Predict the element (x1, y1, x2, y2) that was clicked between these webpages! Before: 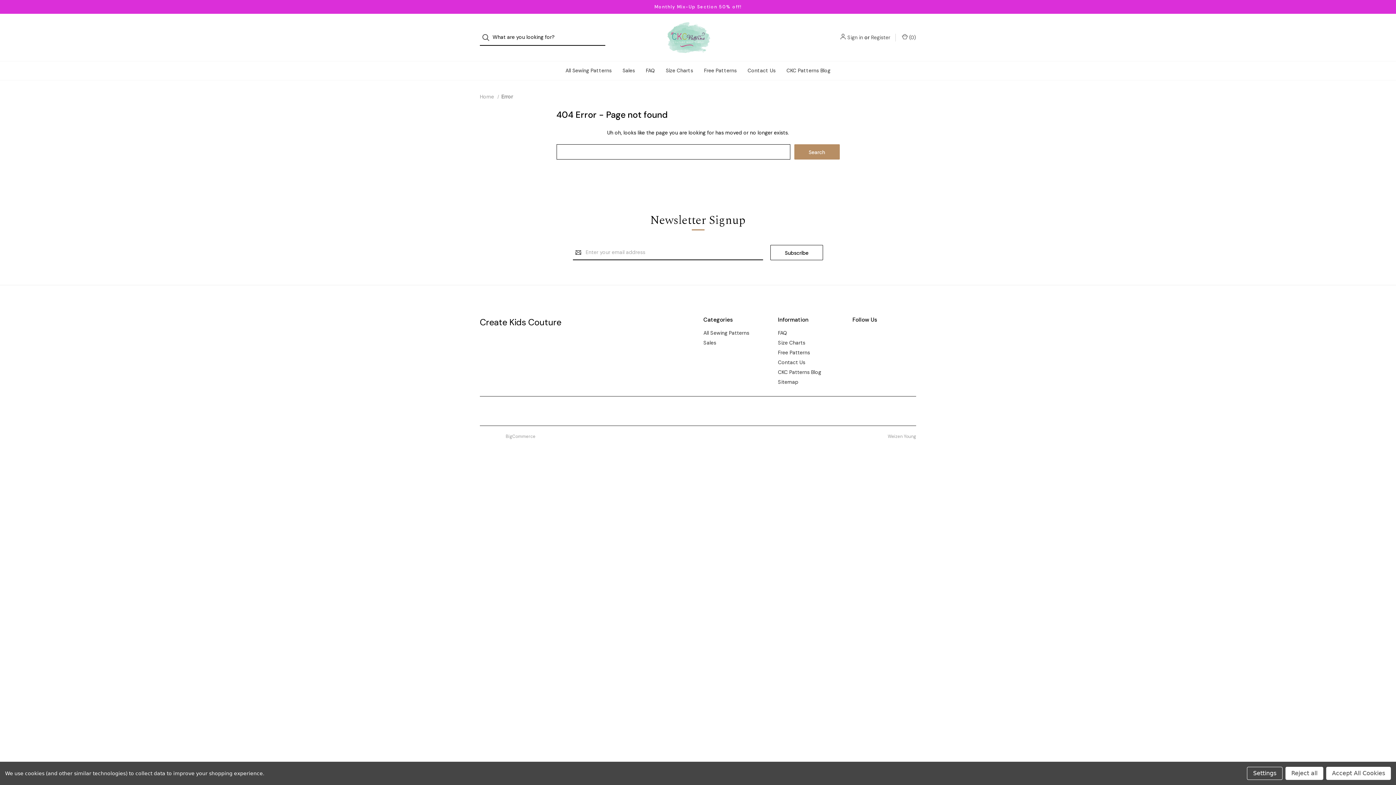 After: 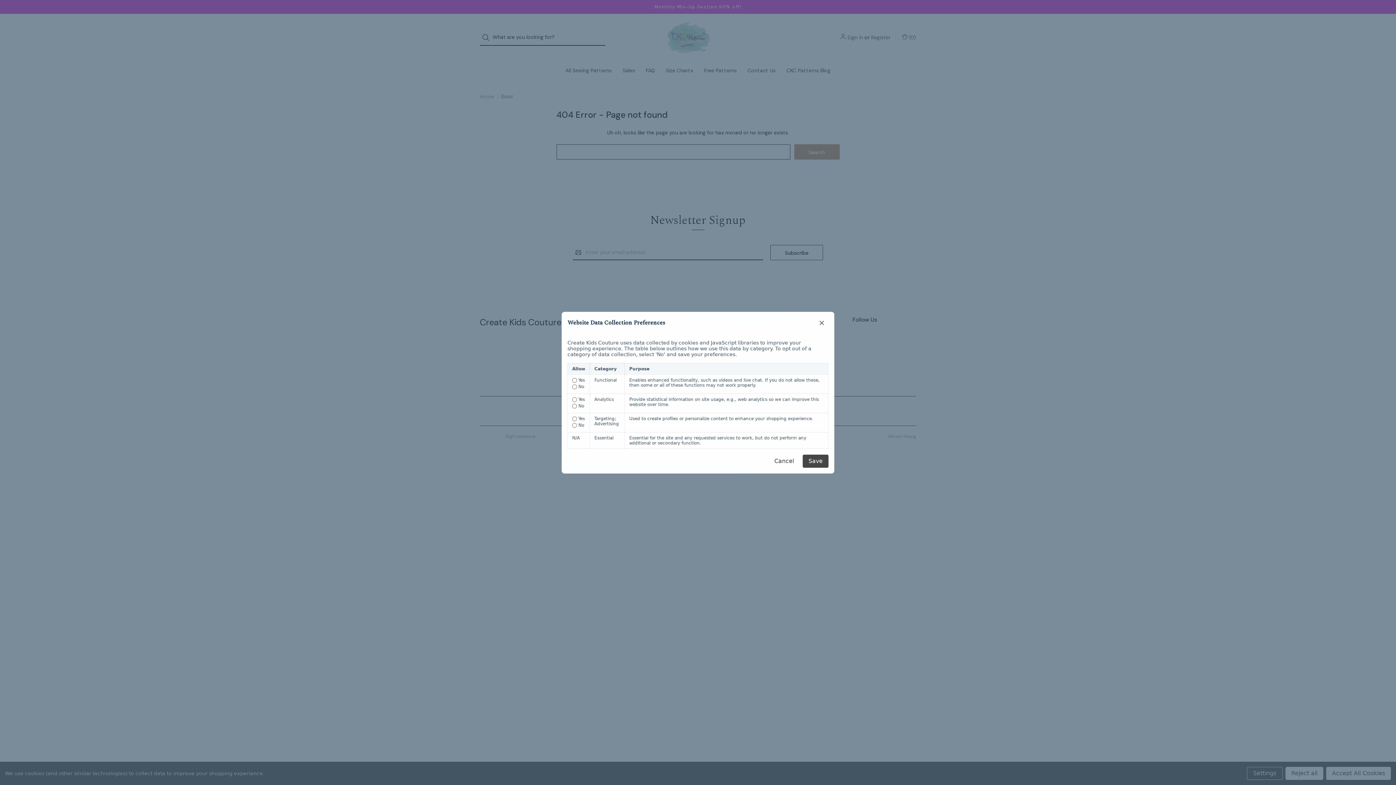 Action: bbox: (1247, 767, 1282, 780) label: Settings